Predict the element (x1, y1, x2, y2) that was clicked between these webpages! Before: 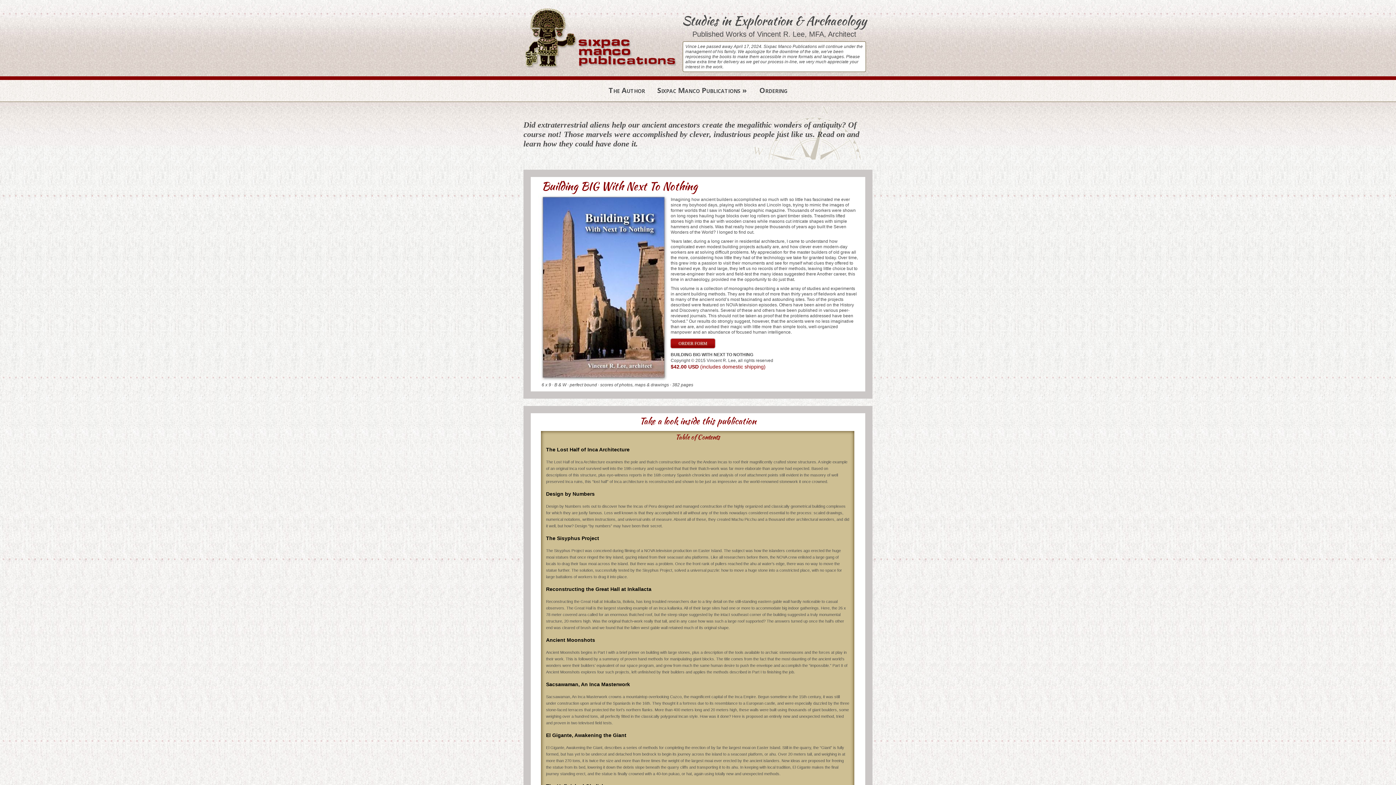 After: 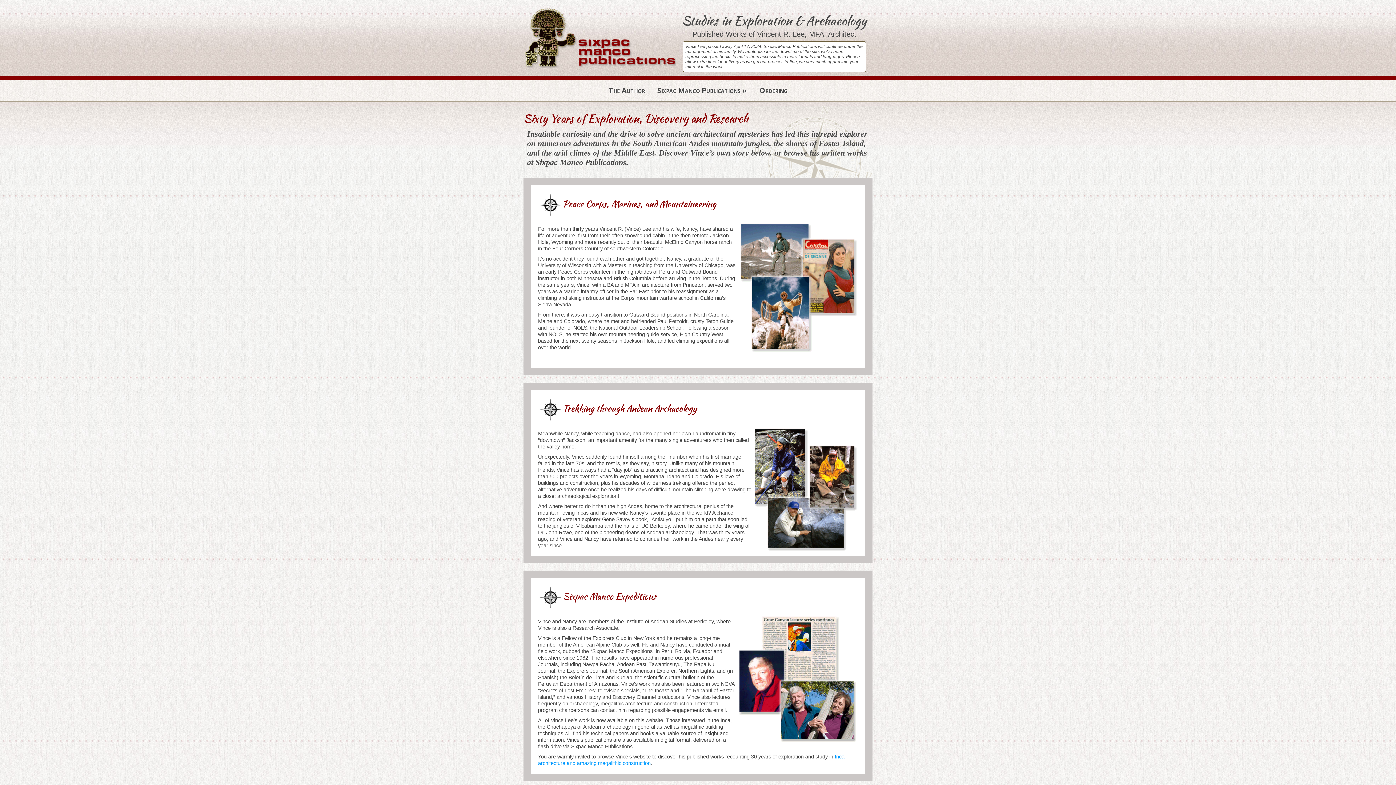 Action: label: The Author
The Author bbox: (603, 80, 650, 101)